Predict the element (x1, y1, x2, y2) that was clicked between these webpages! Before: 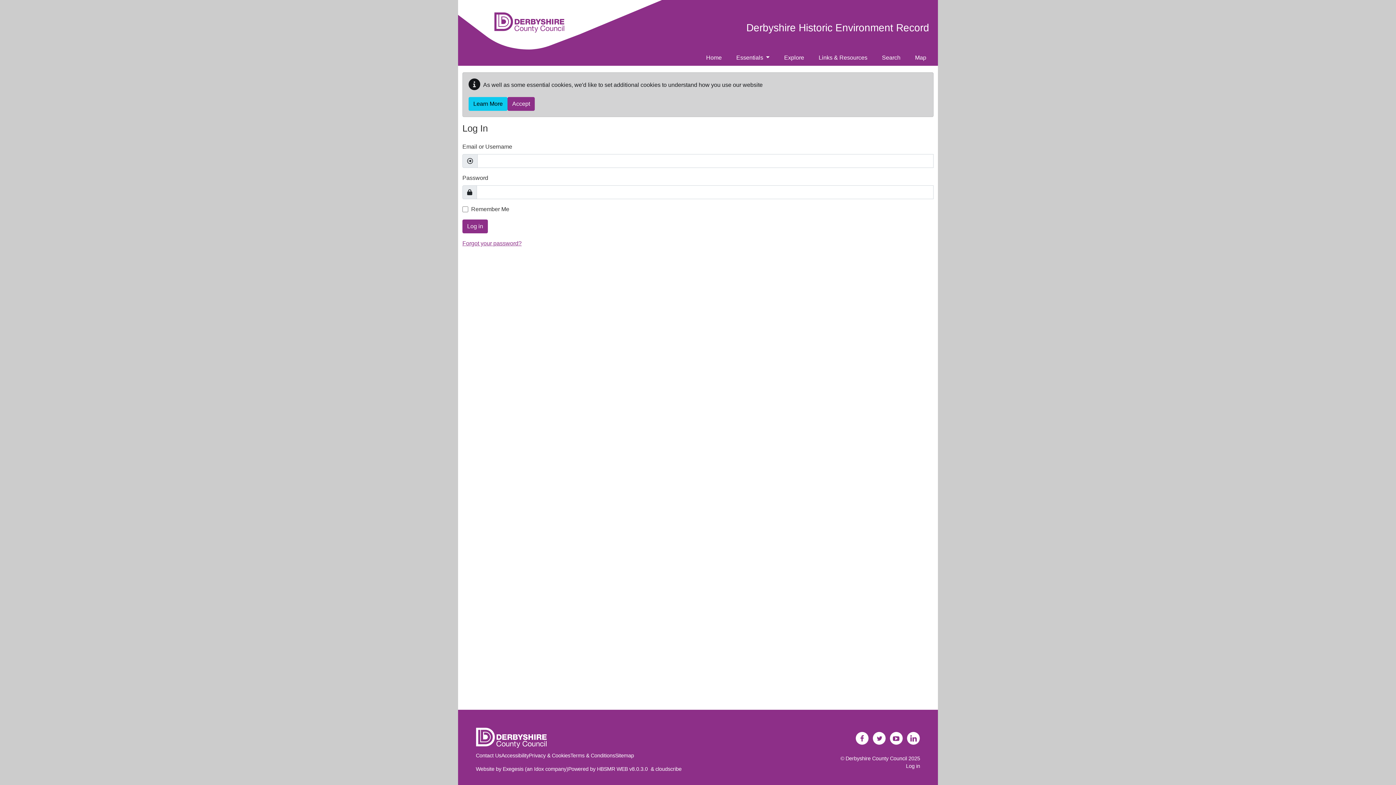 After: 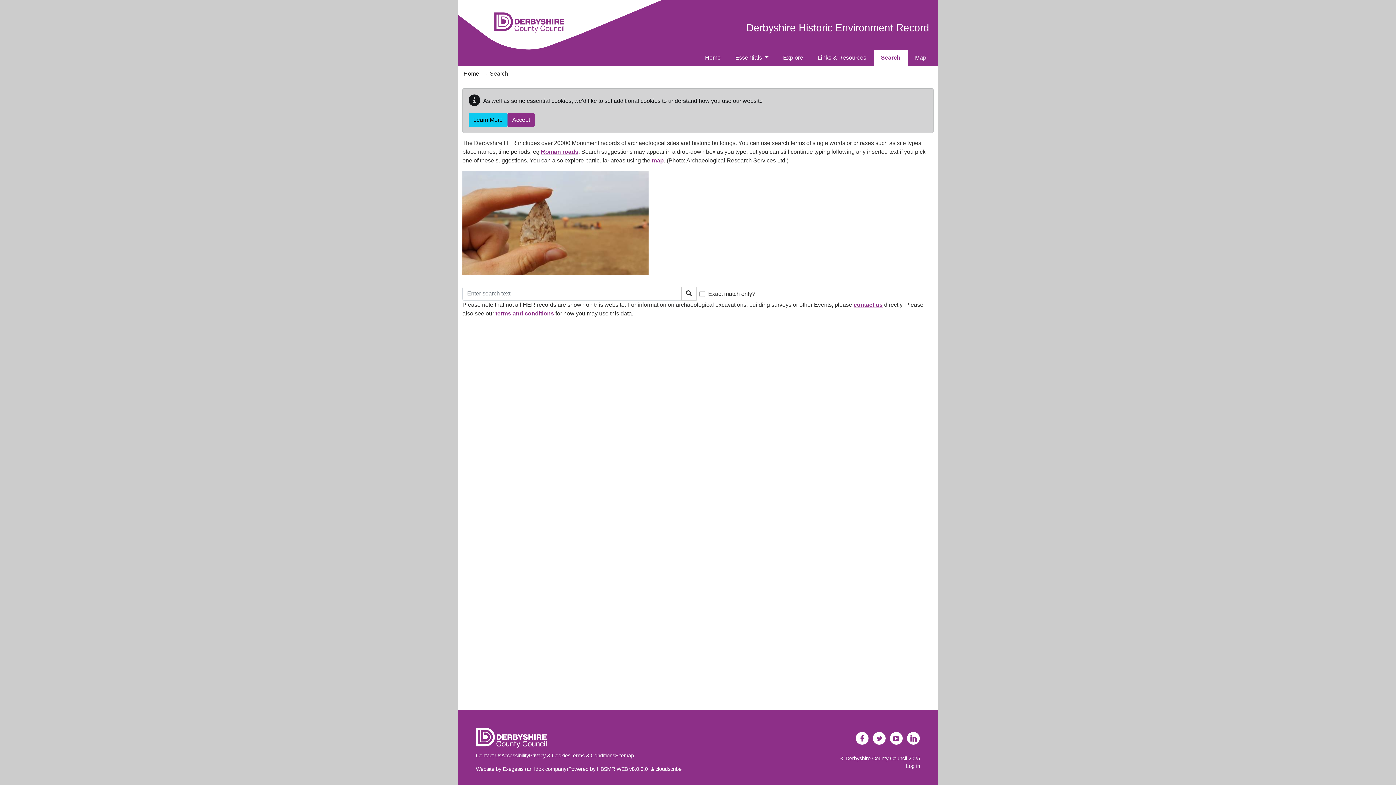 Action: bbox: (878, 49, 904, 65) label: Search